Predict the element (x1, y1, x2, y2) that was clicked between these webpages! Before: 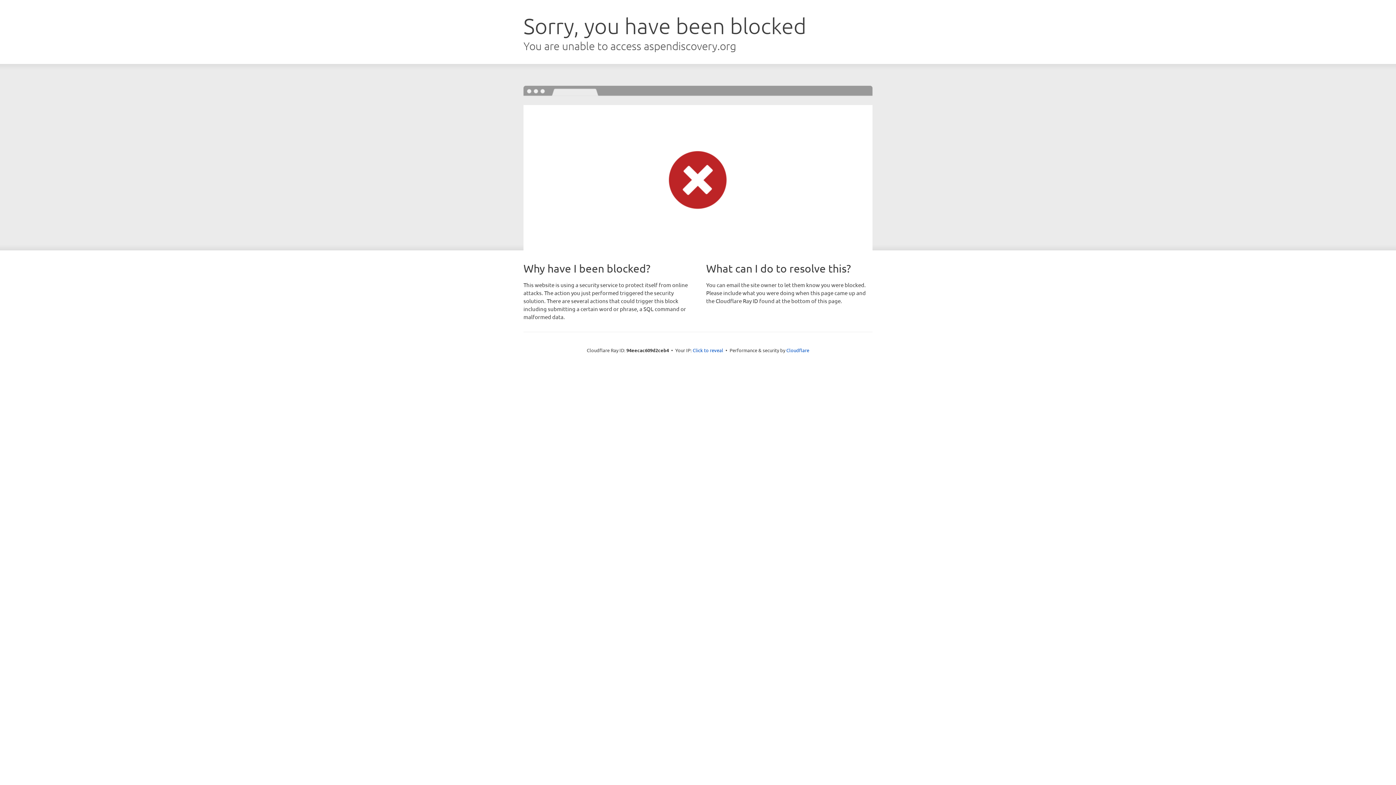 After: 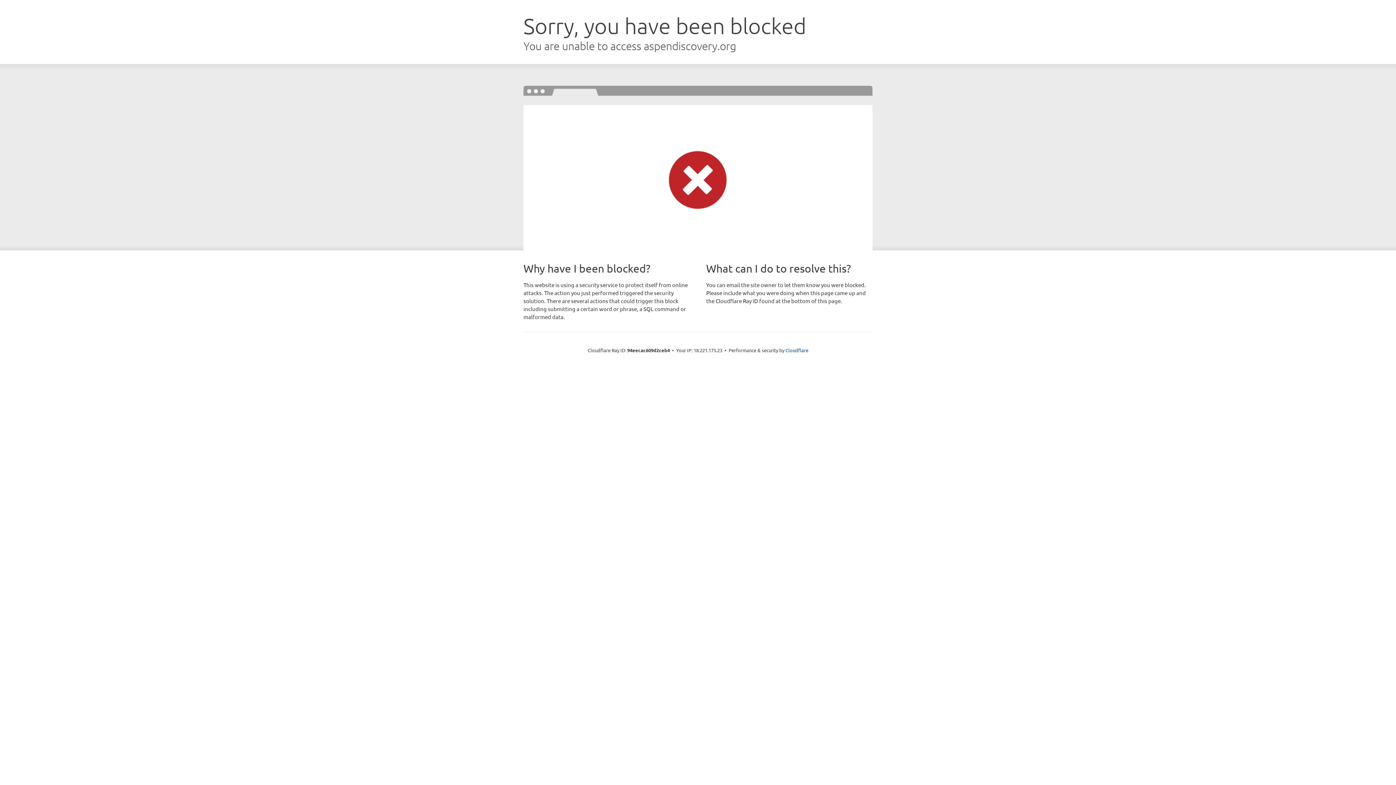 Action: bbox: (692, 346, 723, 353) label: Click to reveal